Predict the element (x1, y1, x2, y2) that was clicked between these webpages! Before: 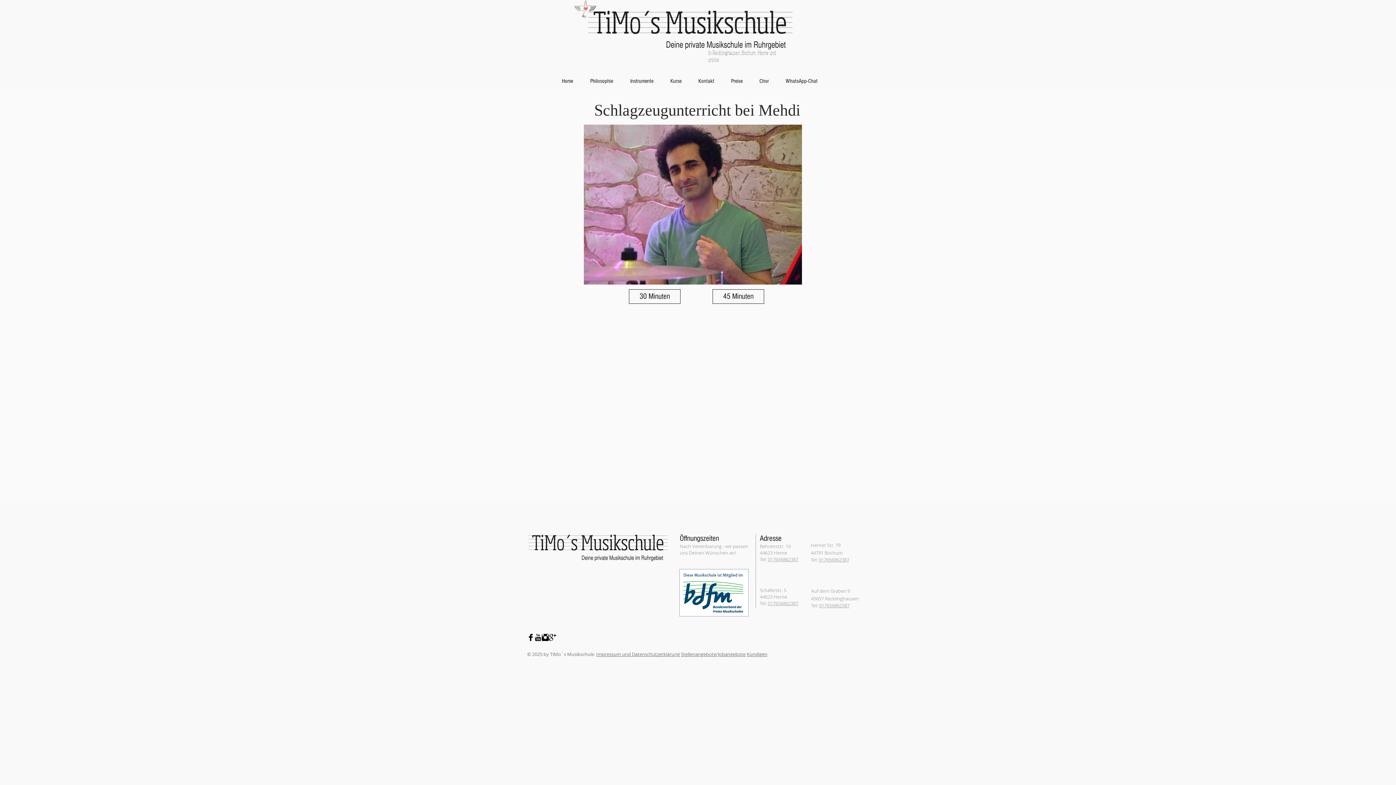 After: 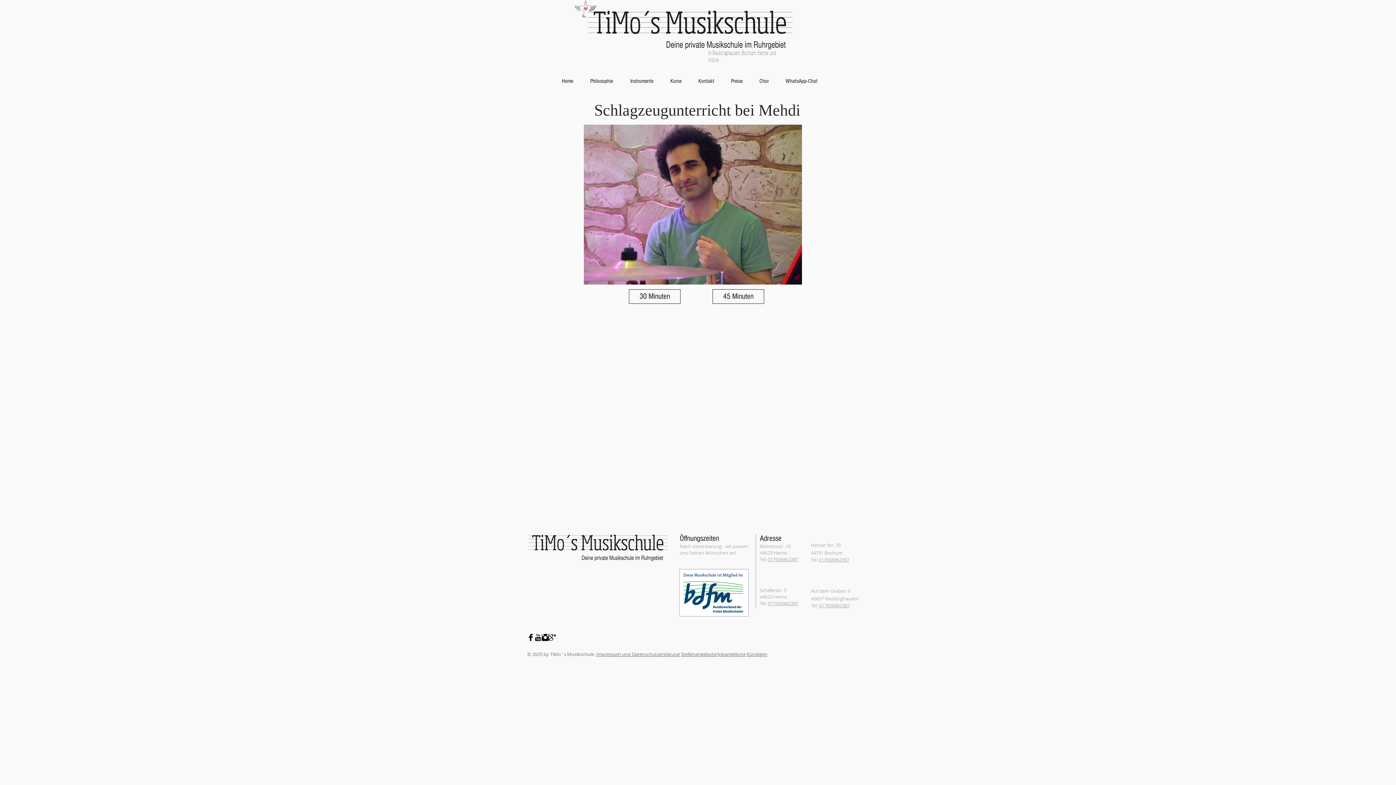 Action: label: 017656862387 bbox: (768, 600, 798, 606)